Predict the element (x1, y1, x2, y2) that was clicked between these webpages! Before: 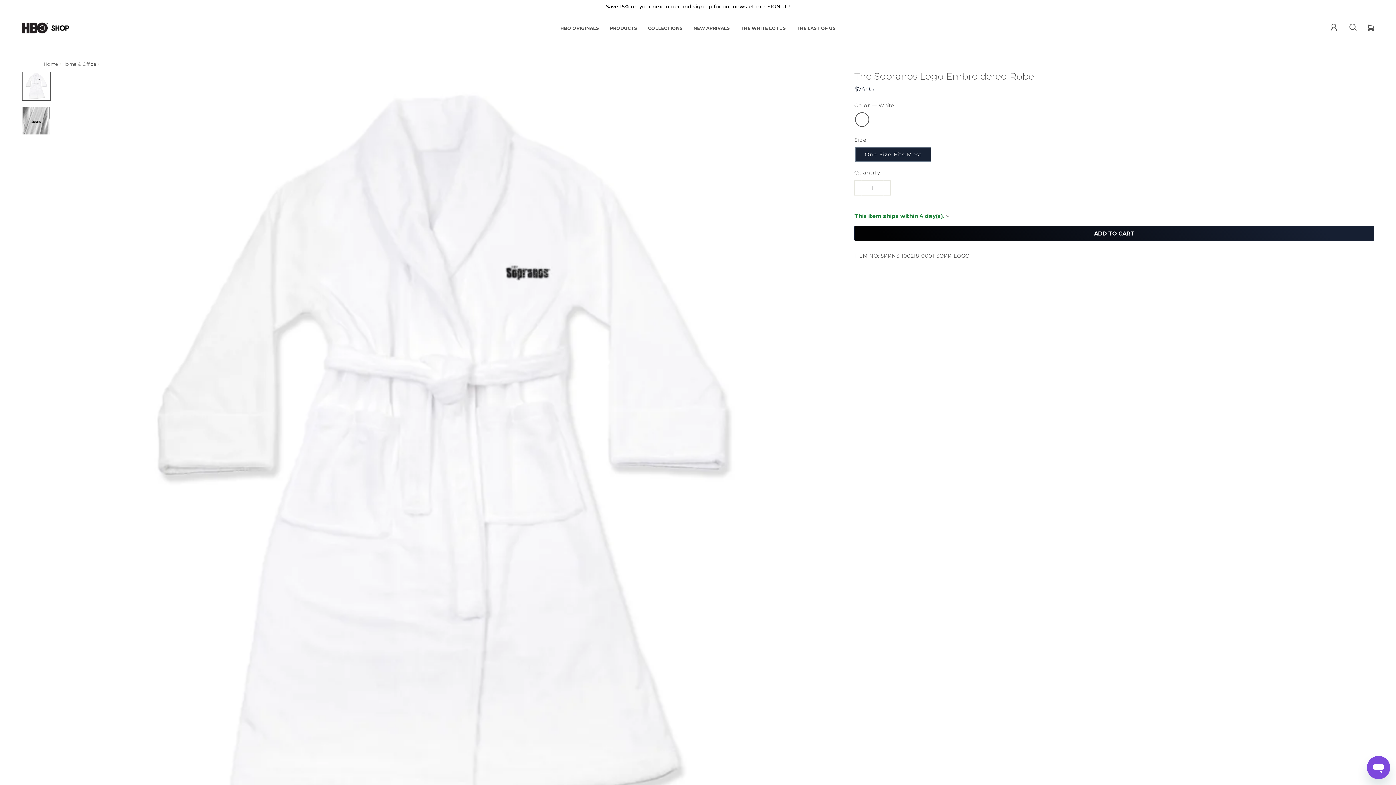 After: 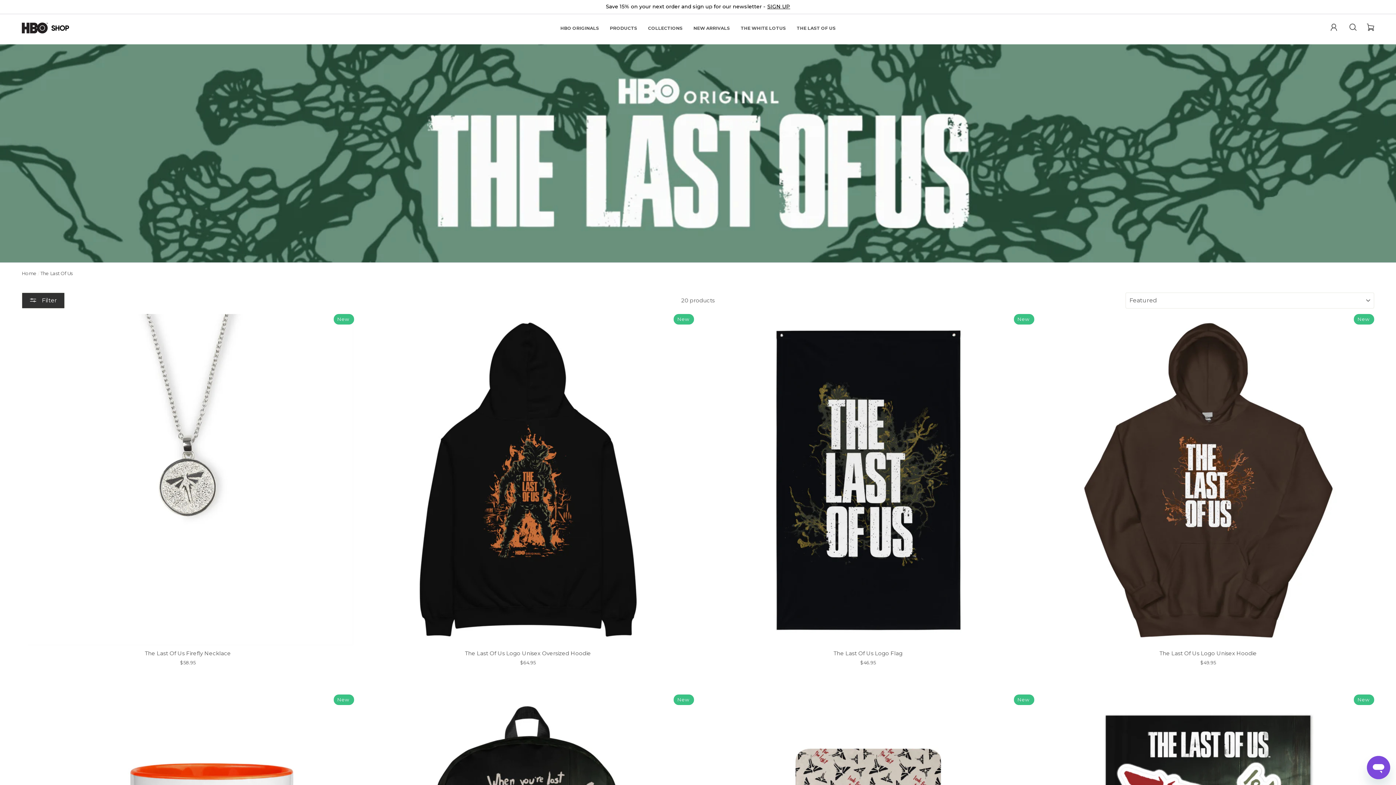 Action: bbox: (791, 21, 841, 34) label: THE LAST OF US